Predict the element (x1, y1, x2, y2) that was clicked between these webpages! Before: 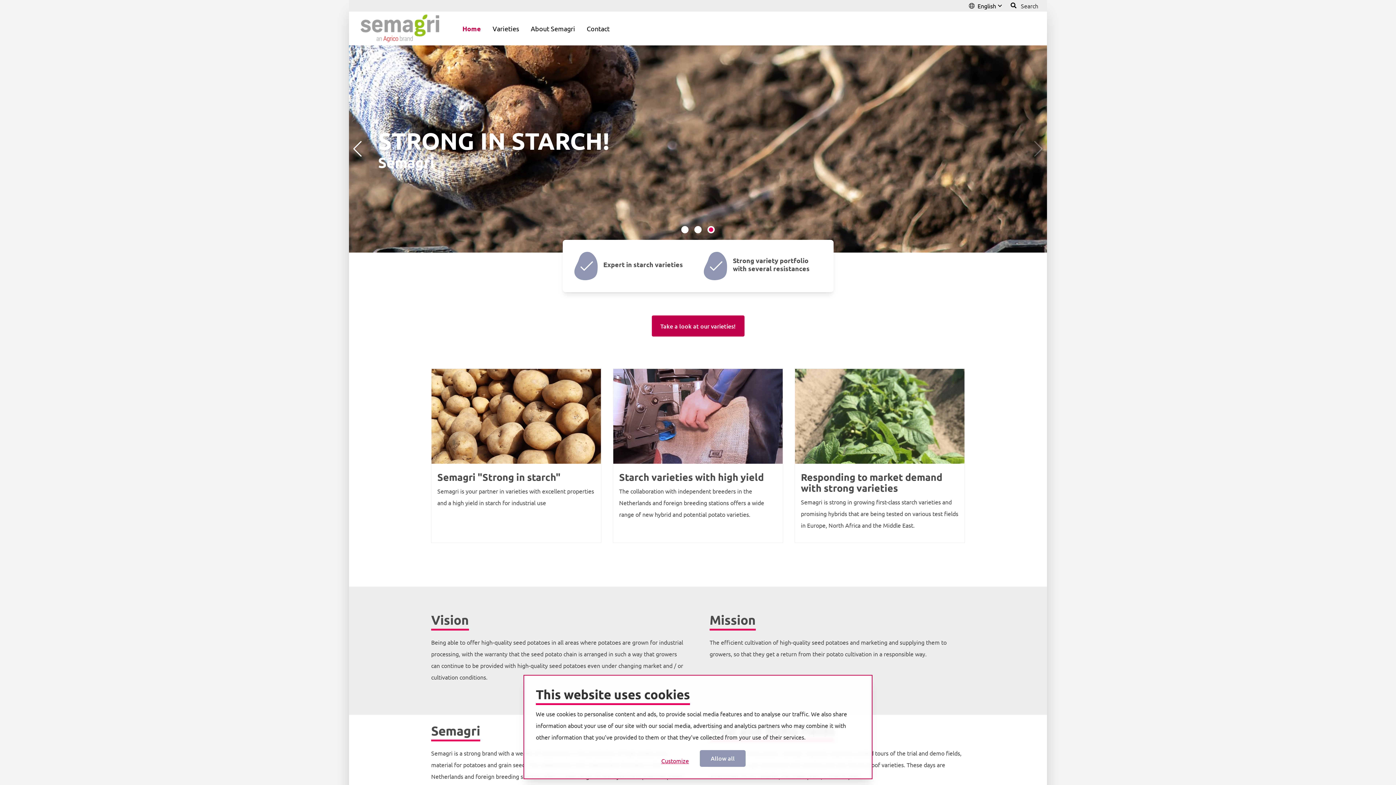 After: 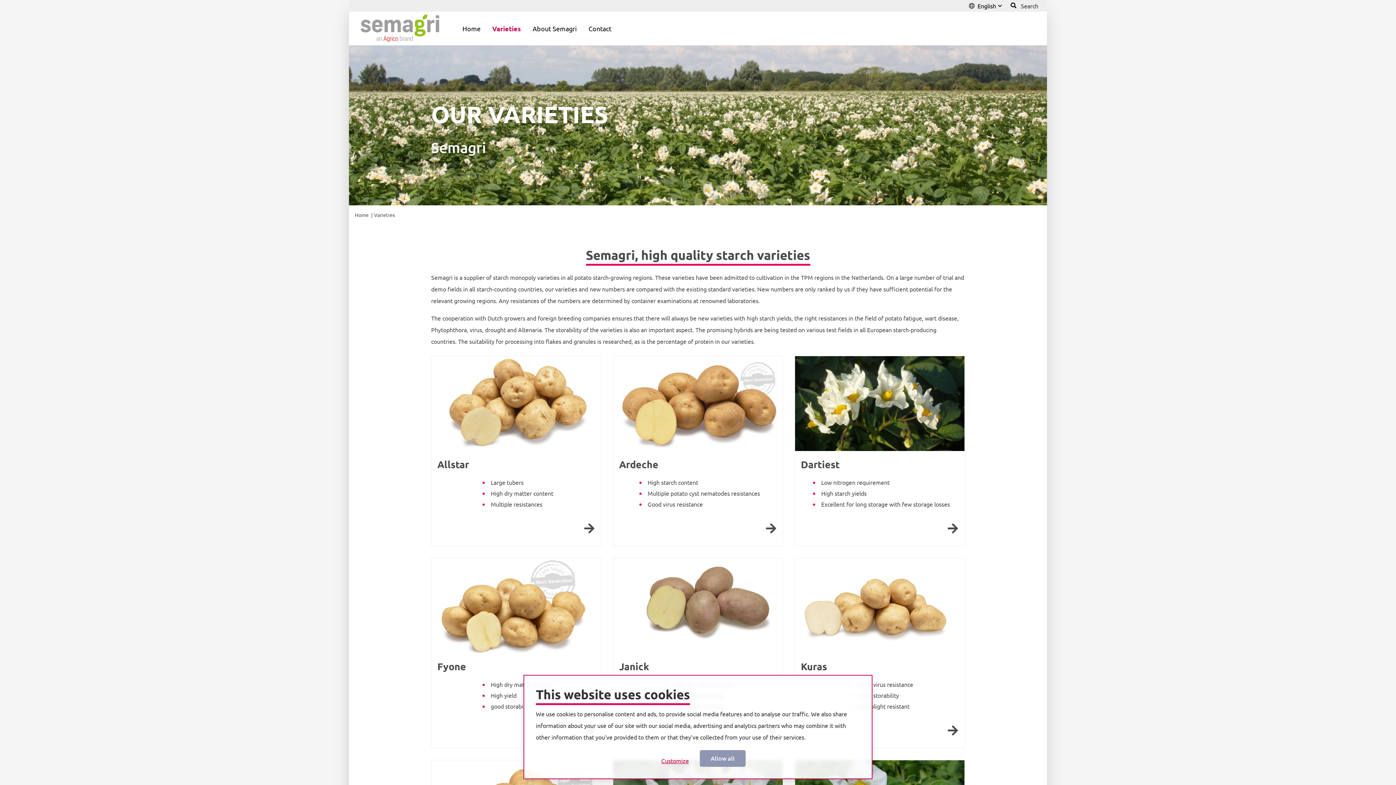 Action: bbox: (492, 24, 519, 32) label: Varieties